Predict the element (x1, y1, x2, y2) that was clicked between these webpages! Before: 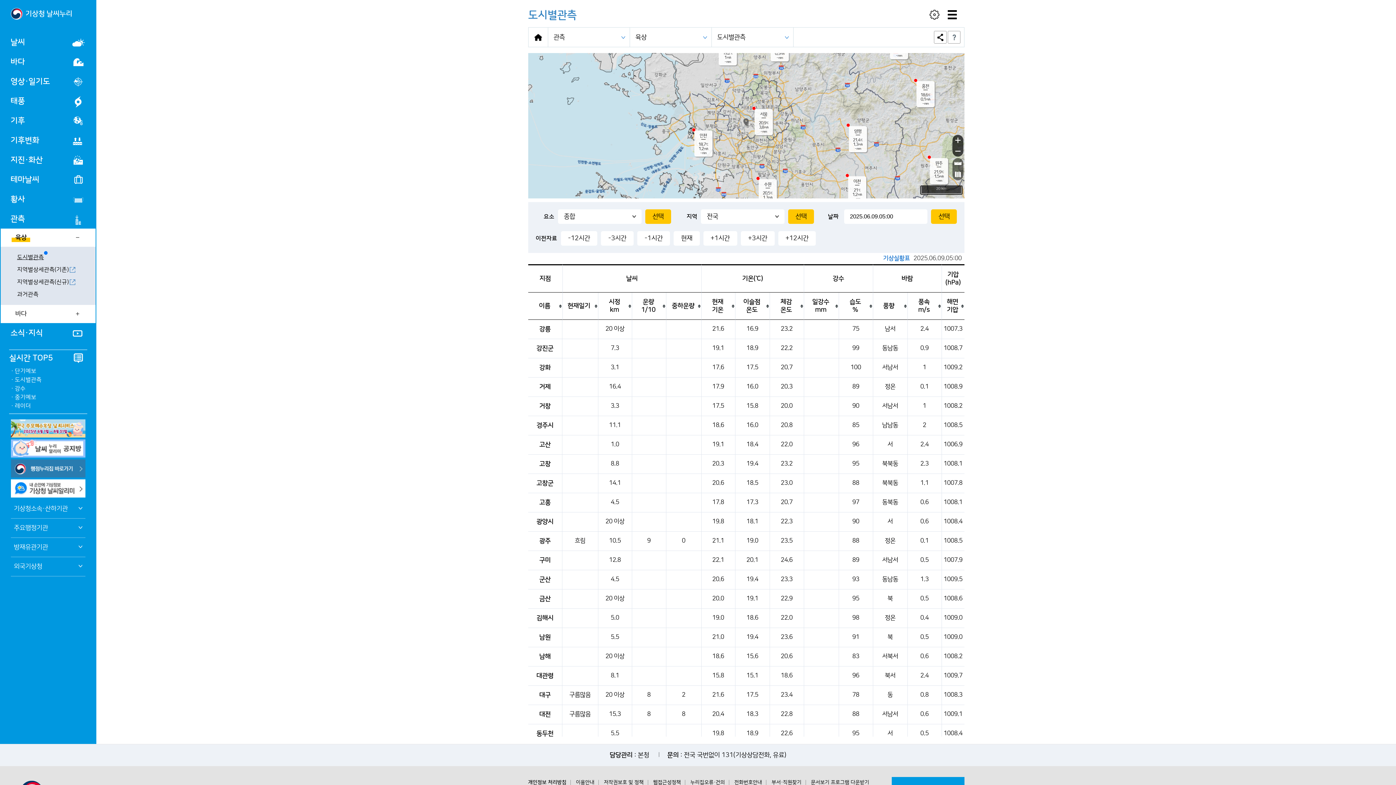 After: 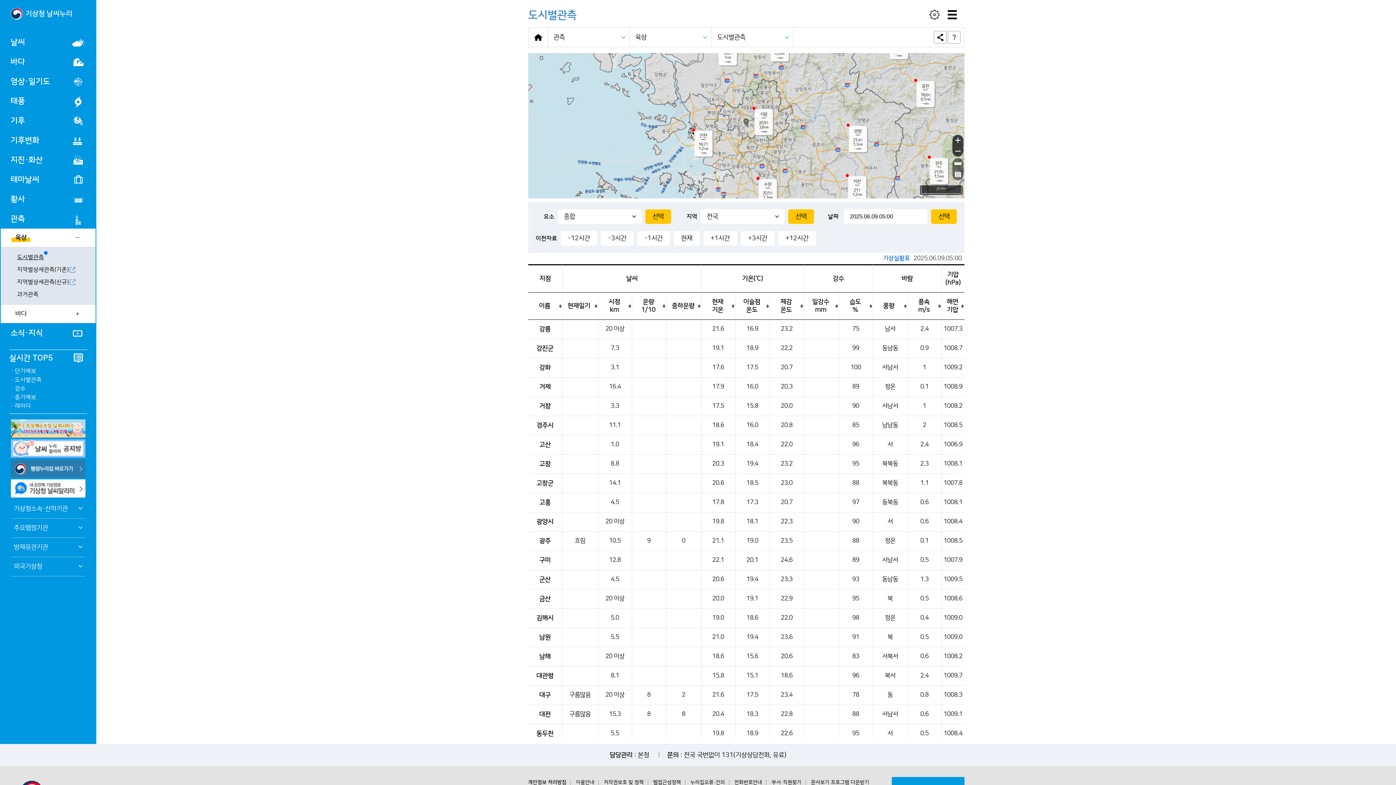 Action: bbox: (930, 159, 948, 167) label: 원주